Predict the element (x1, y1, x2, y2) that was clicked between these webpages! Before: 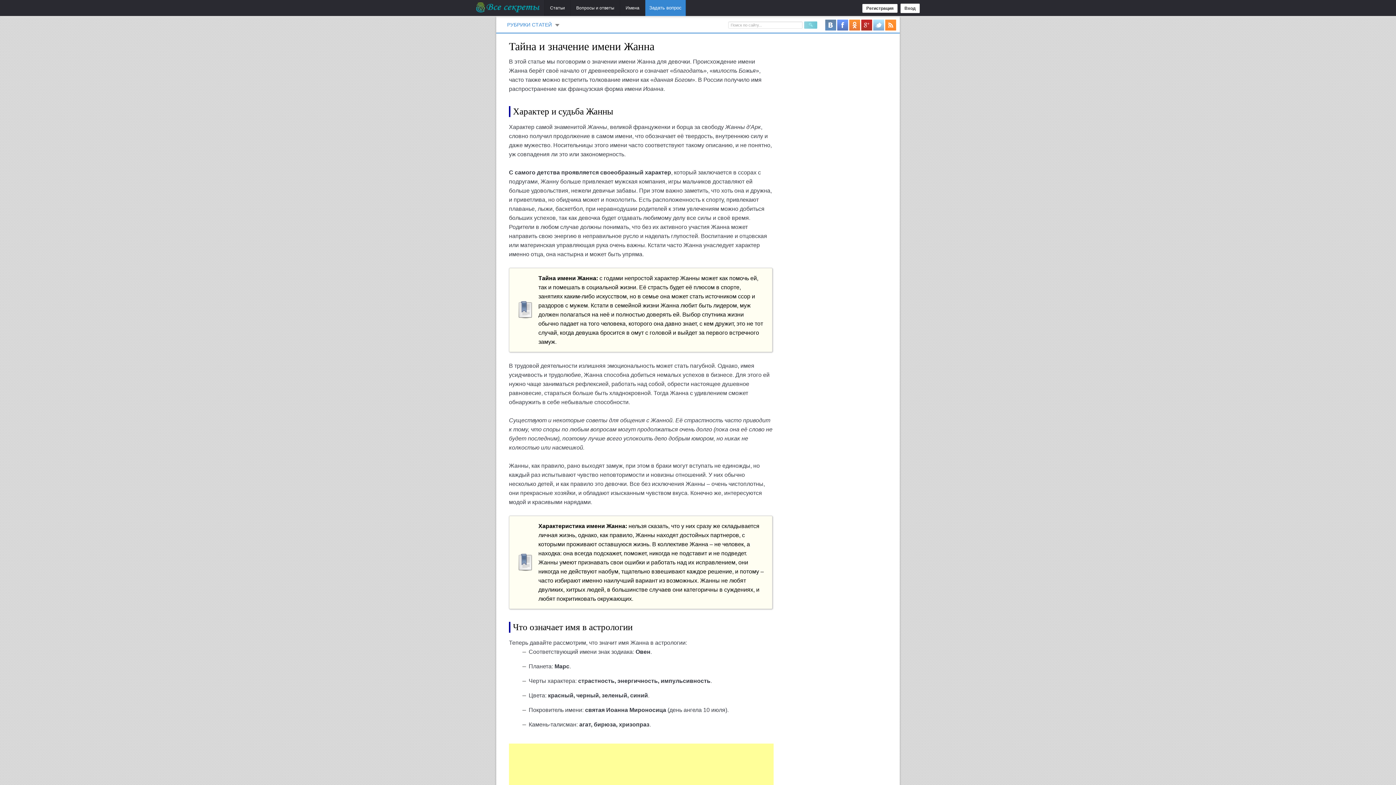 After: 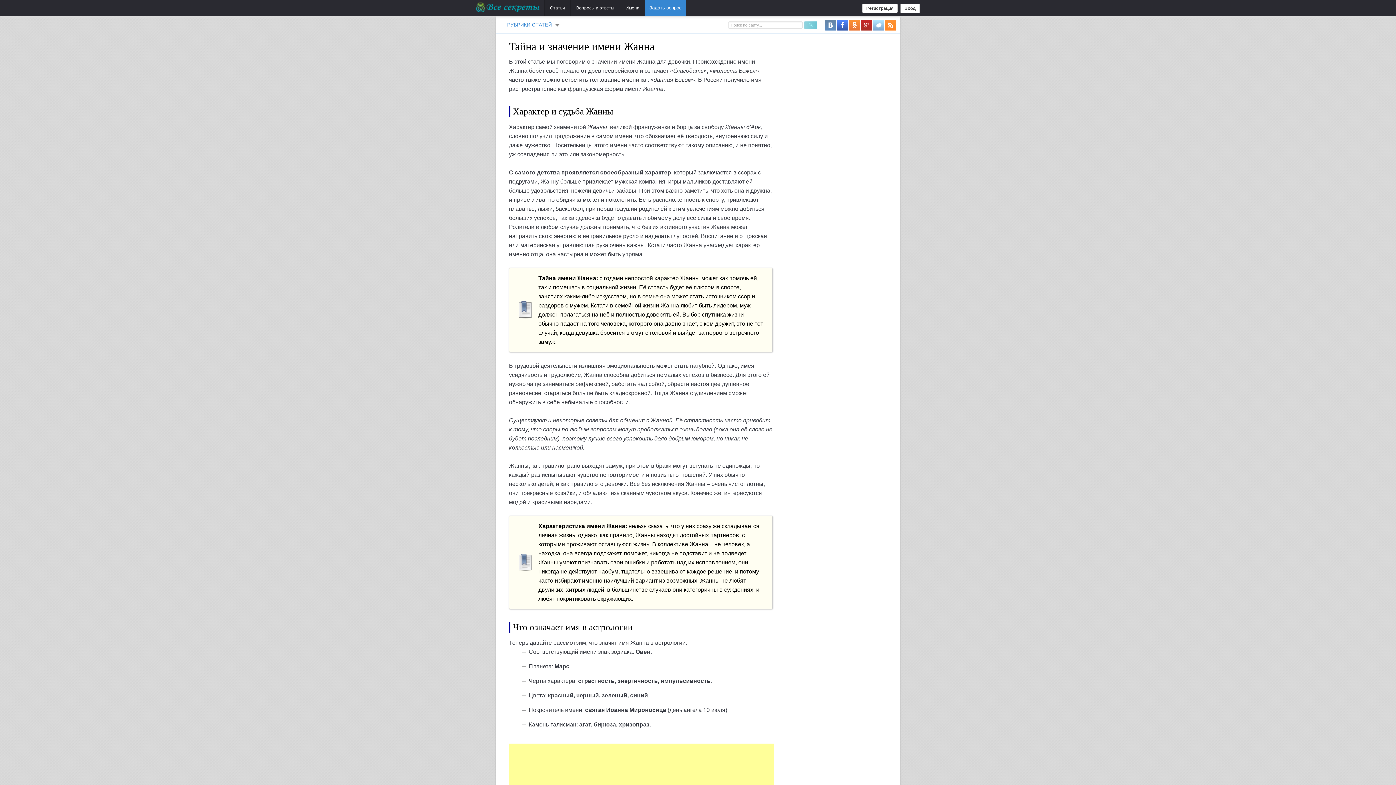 Action: bbox: (837, 22, 848, 26)